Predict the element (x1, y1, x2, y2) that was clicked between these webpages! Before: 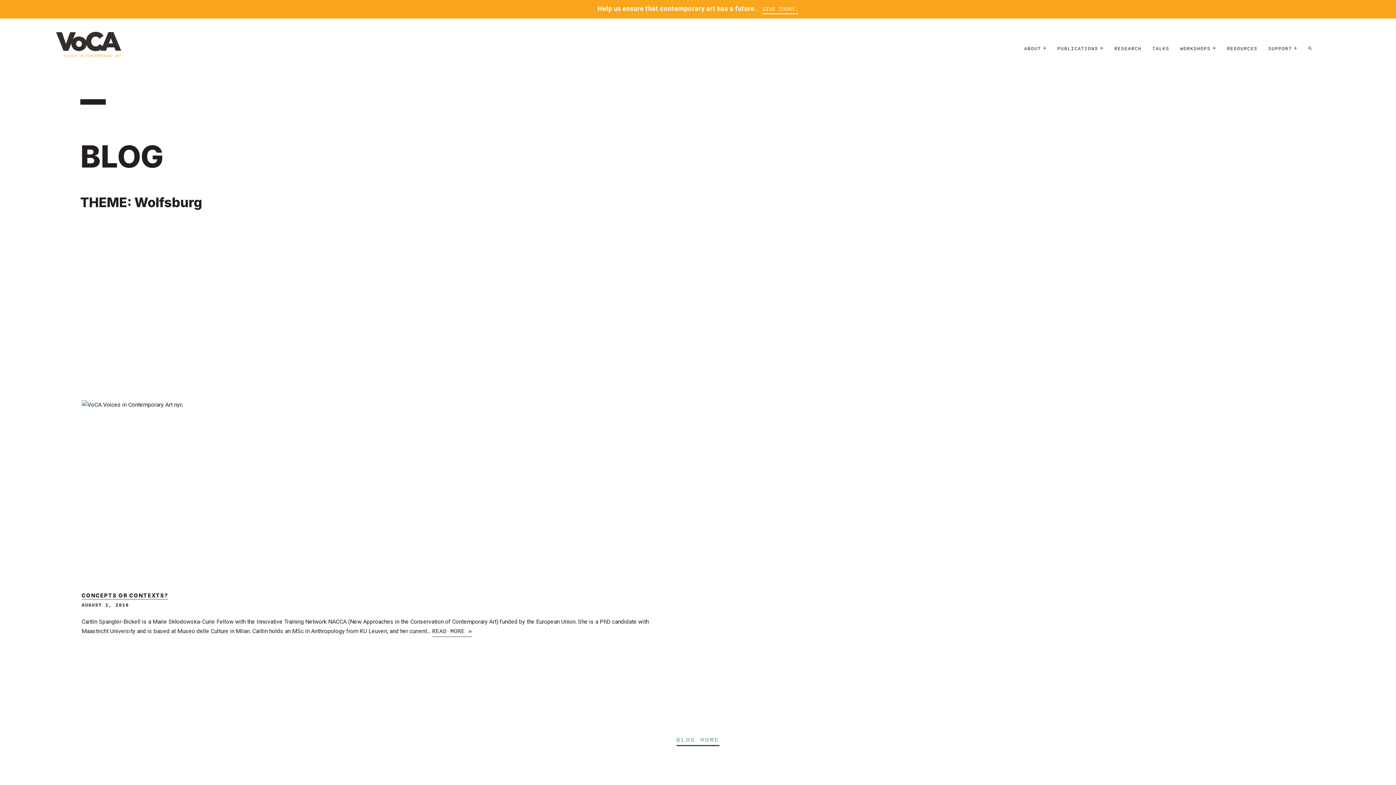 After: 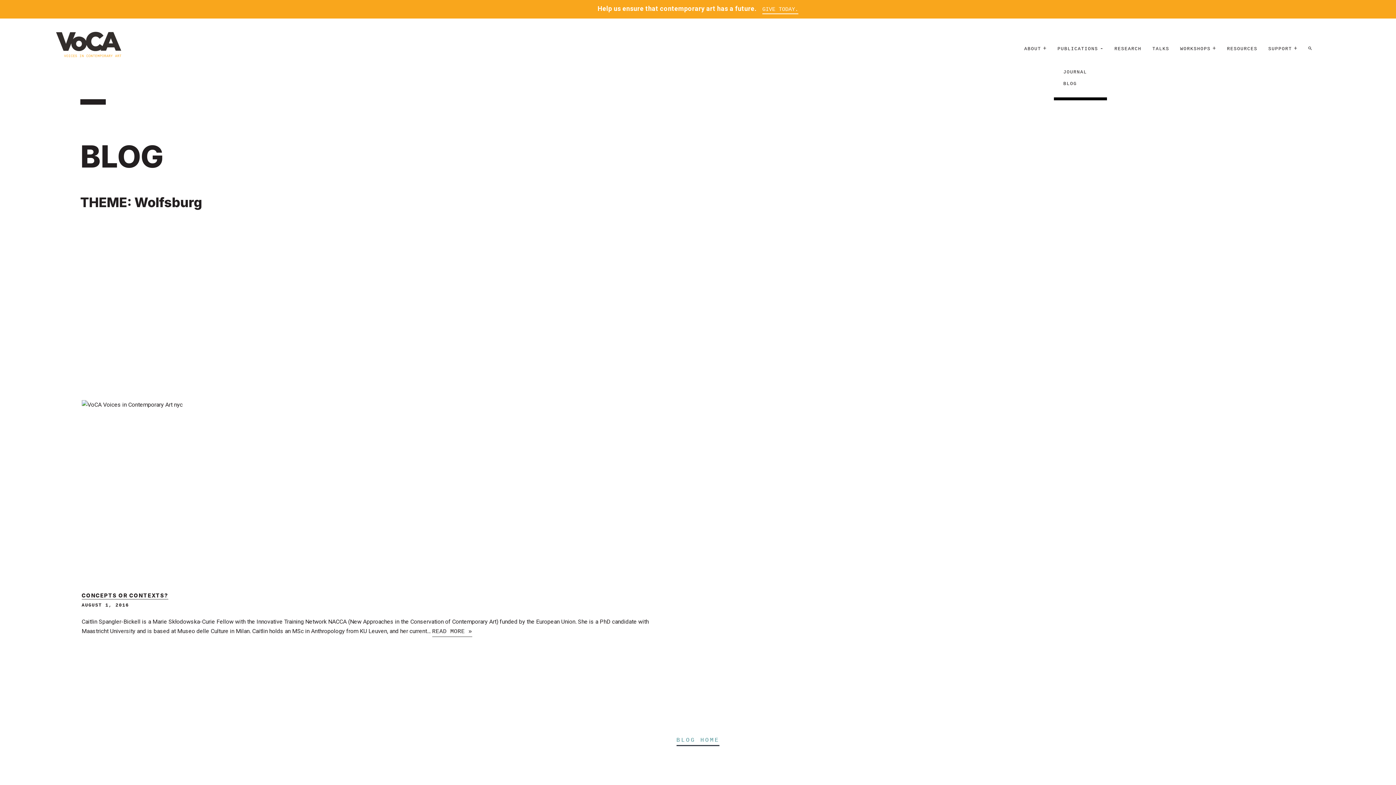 Action: bbox: (1057, 46, 1098, 51) label: PUBLICATIONS